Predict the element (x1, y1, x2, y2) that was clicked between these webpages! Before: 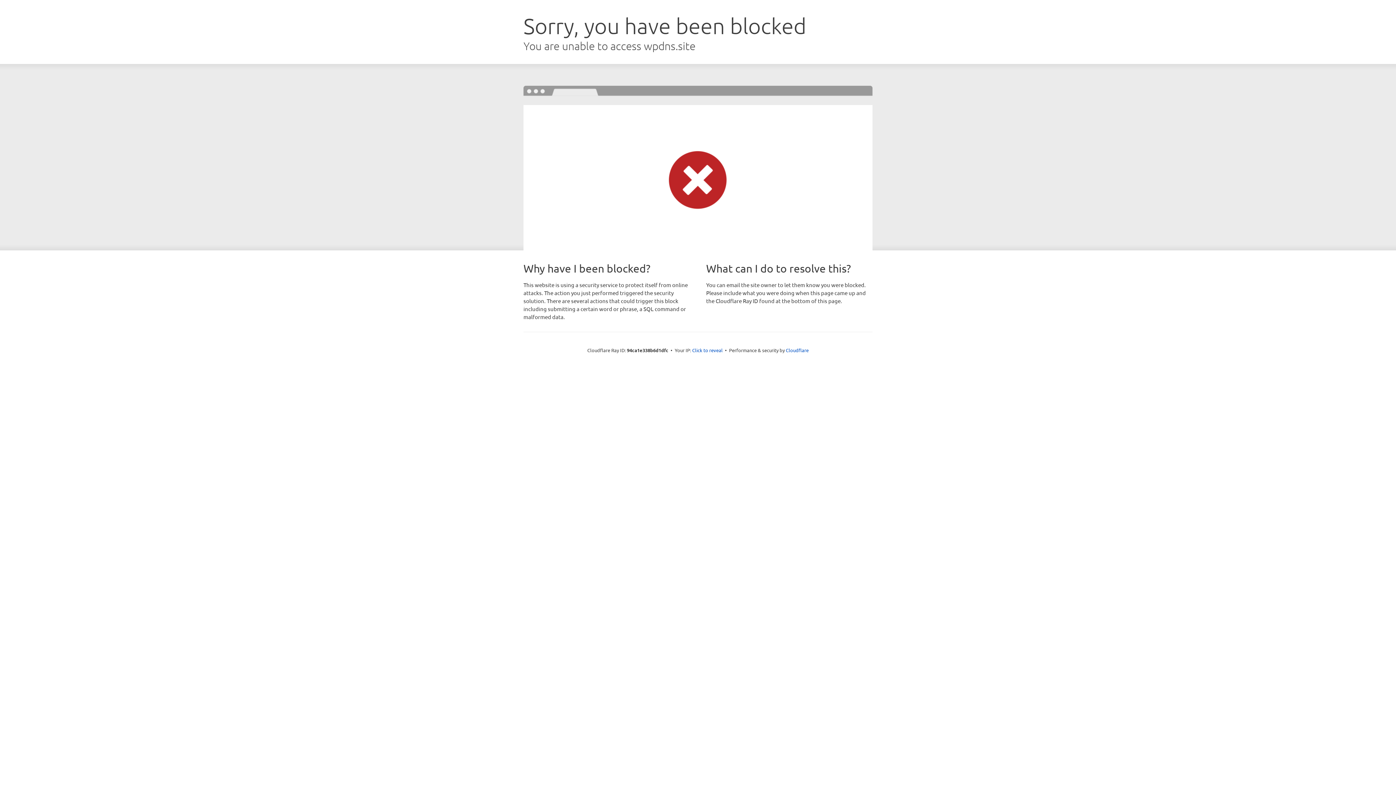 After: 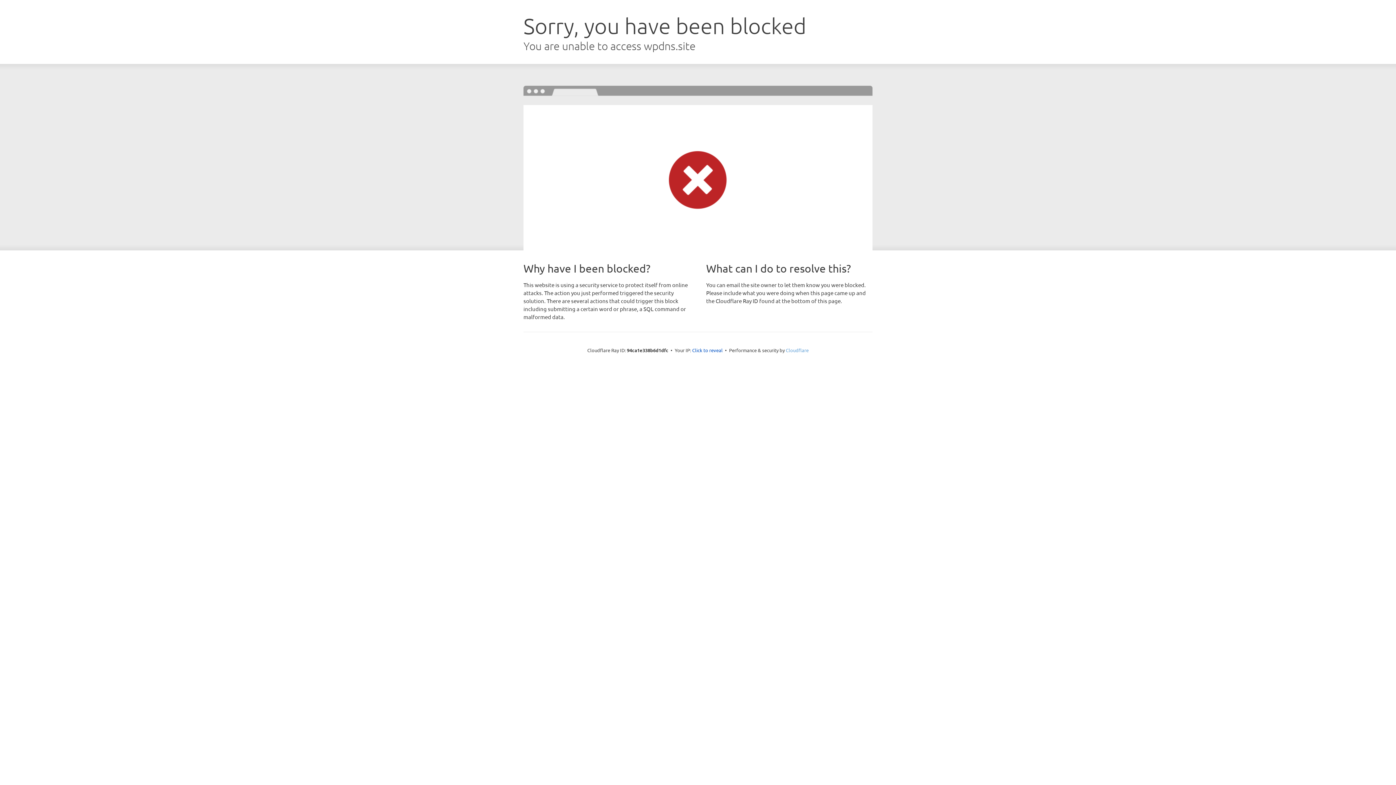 Action: label: Cloudflare bbox: (786, 347, 808, 353)